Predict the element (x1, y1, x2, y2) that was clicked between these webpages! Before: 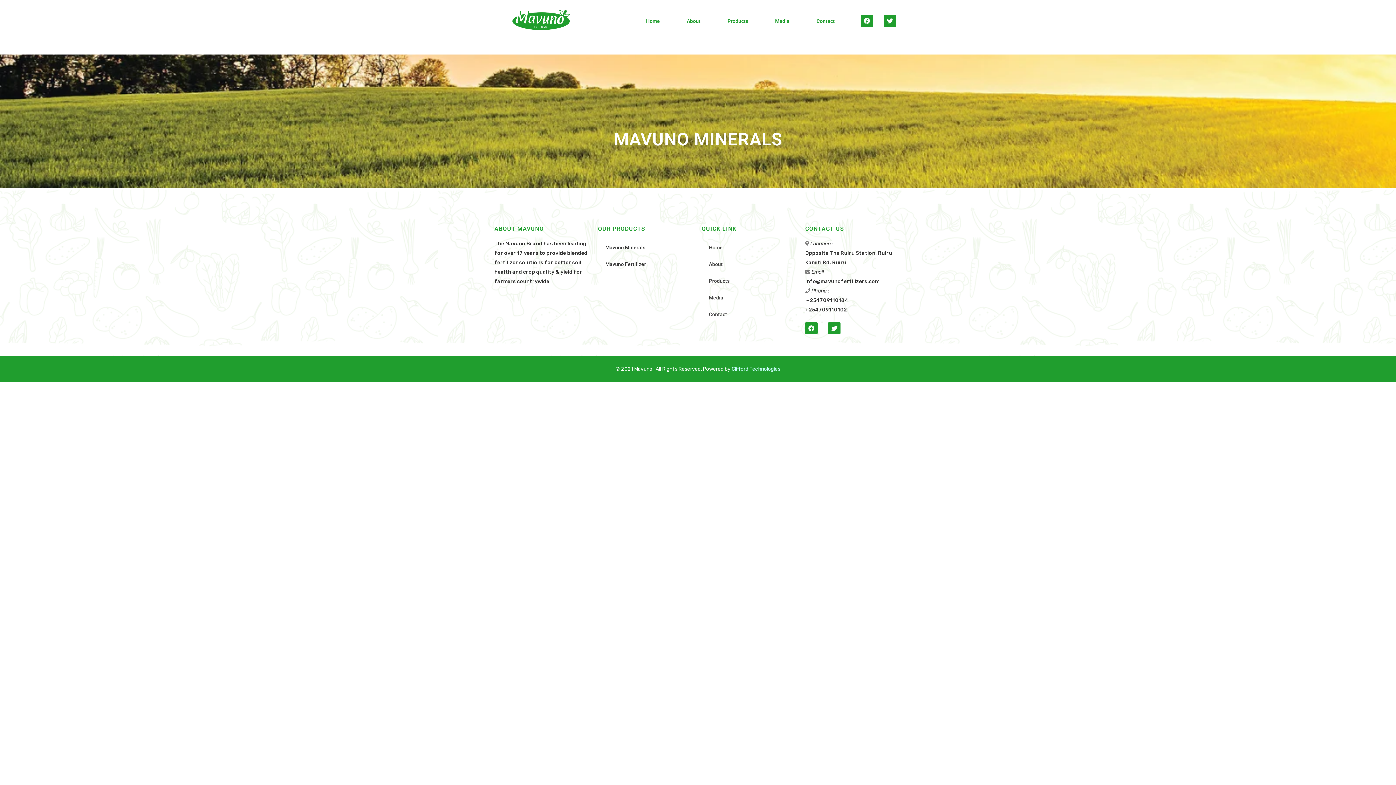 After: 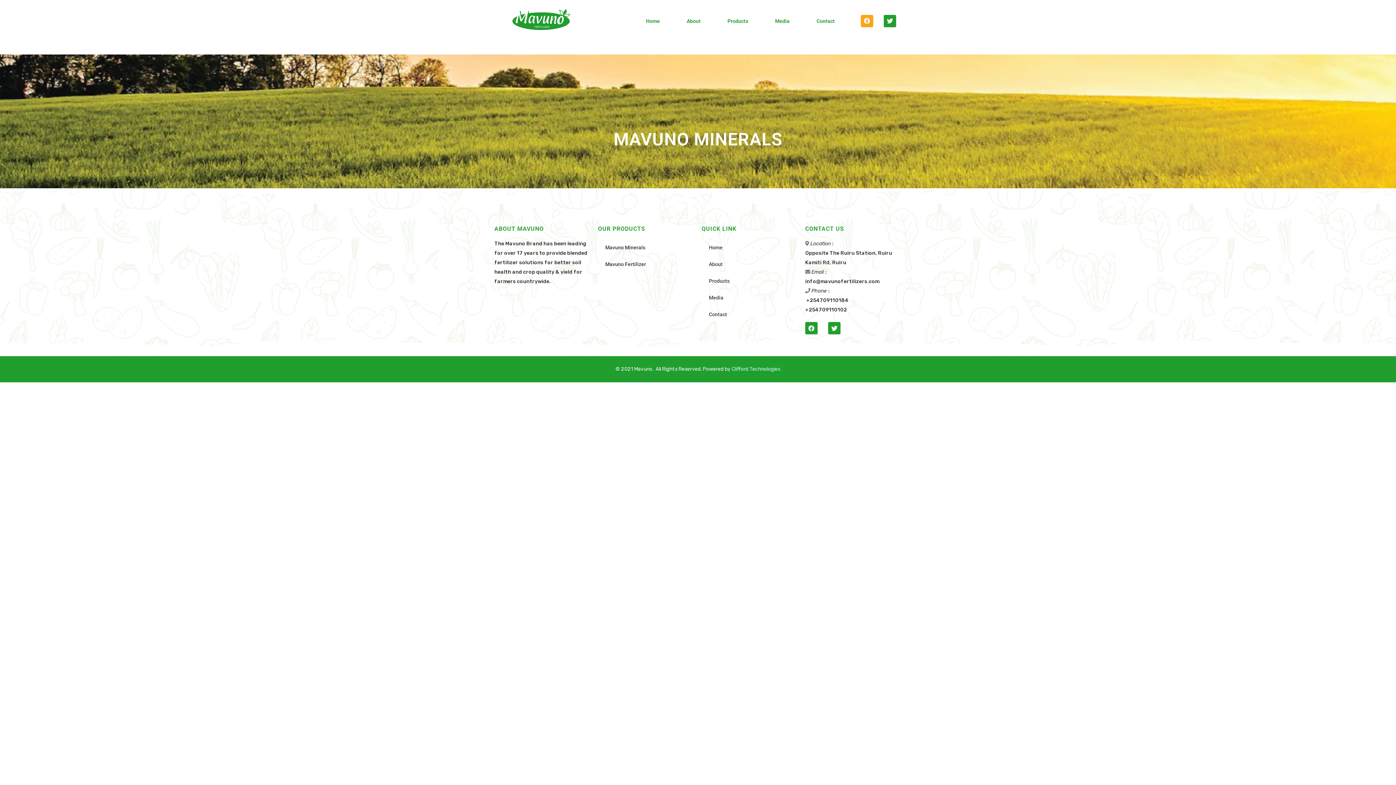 Action: label: Facebook bbox: (861, 14, 873, 27)